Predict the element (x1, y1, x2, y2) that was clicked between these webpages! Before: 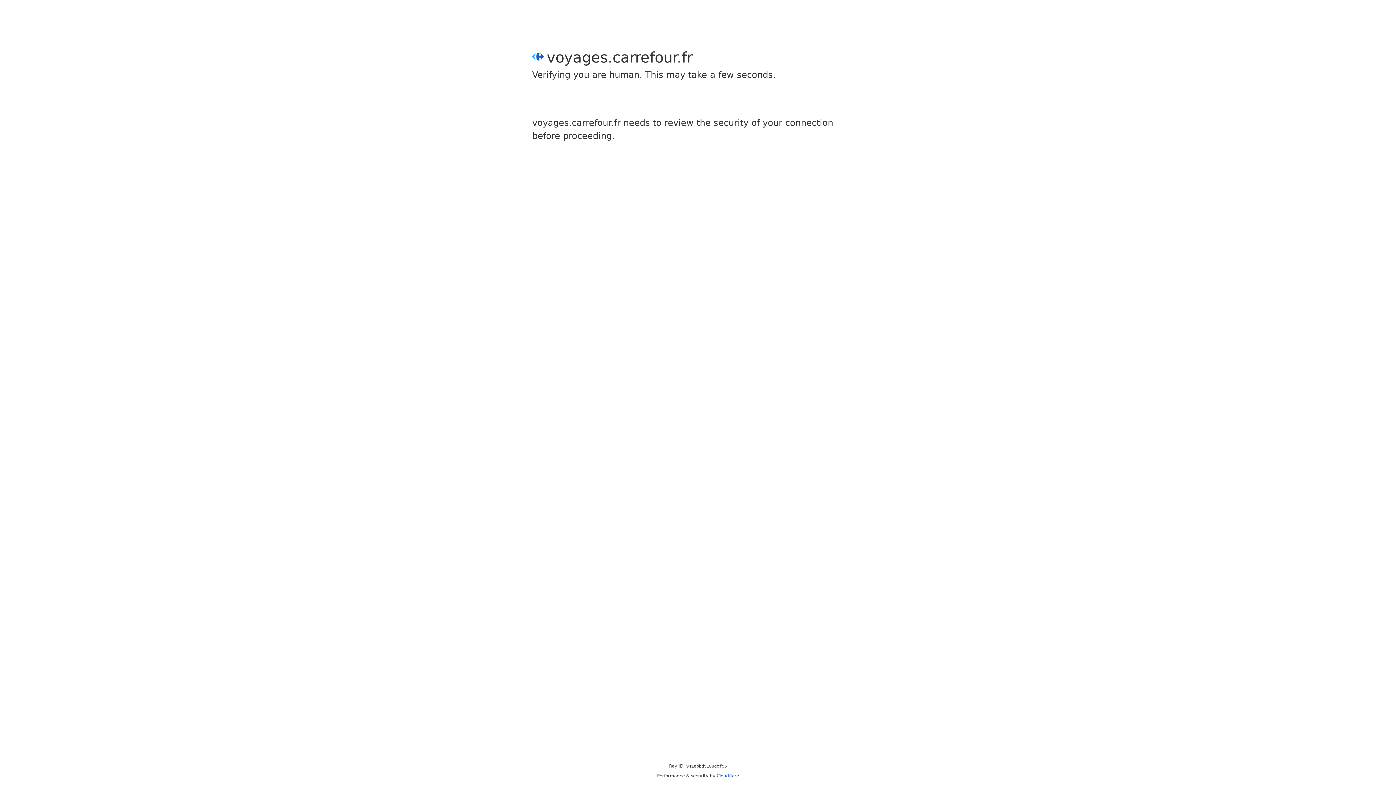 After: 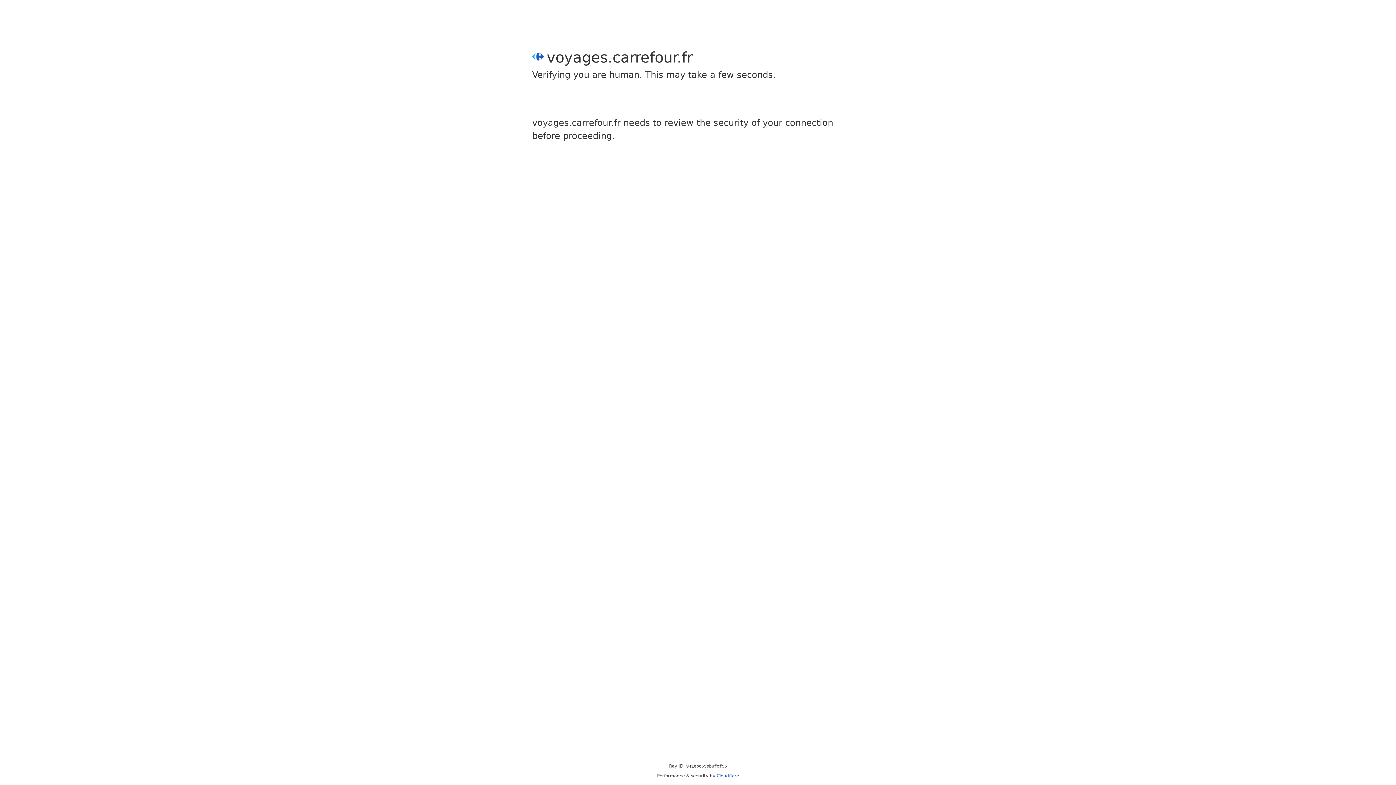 Action: label: Cloudflare bbox: (716, 773, 739, 778)